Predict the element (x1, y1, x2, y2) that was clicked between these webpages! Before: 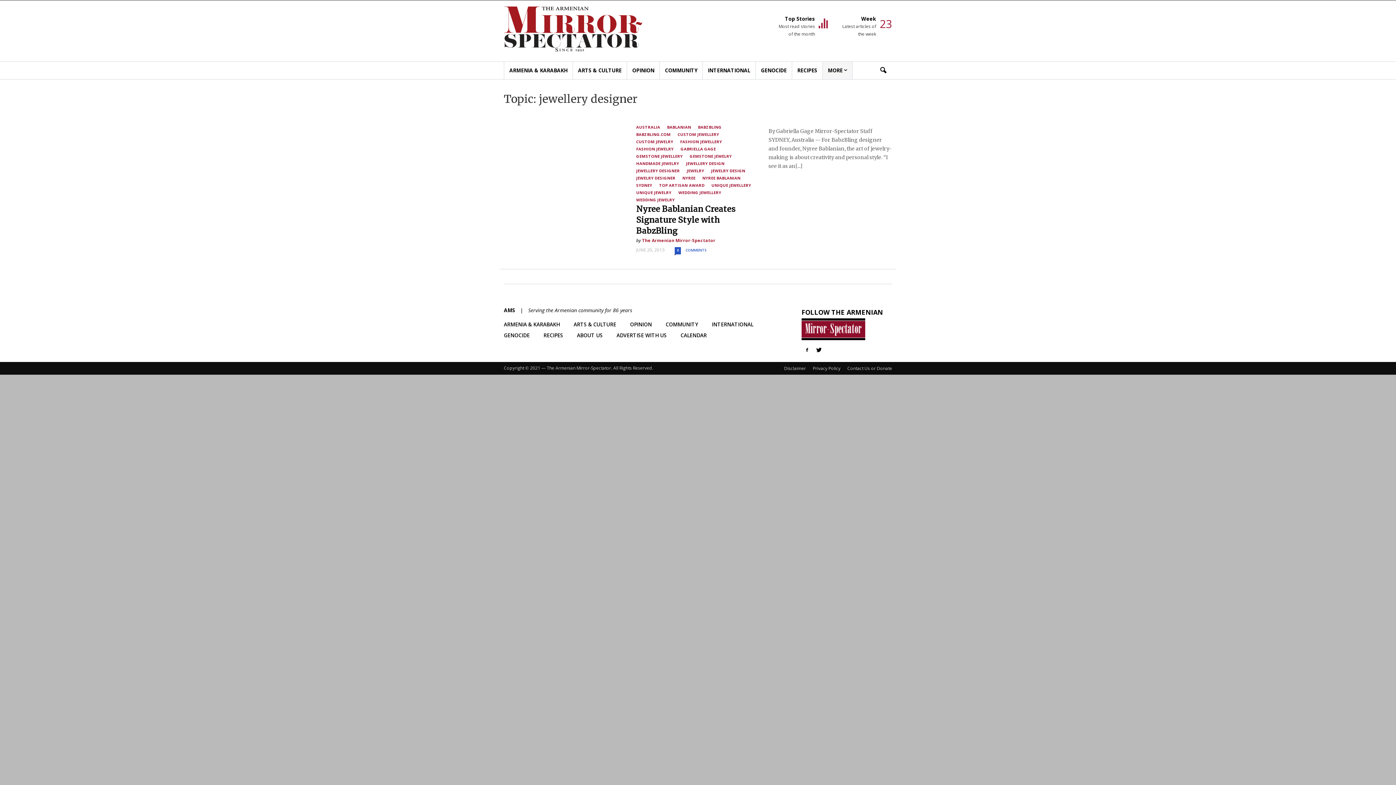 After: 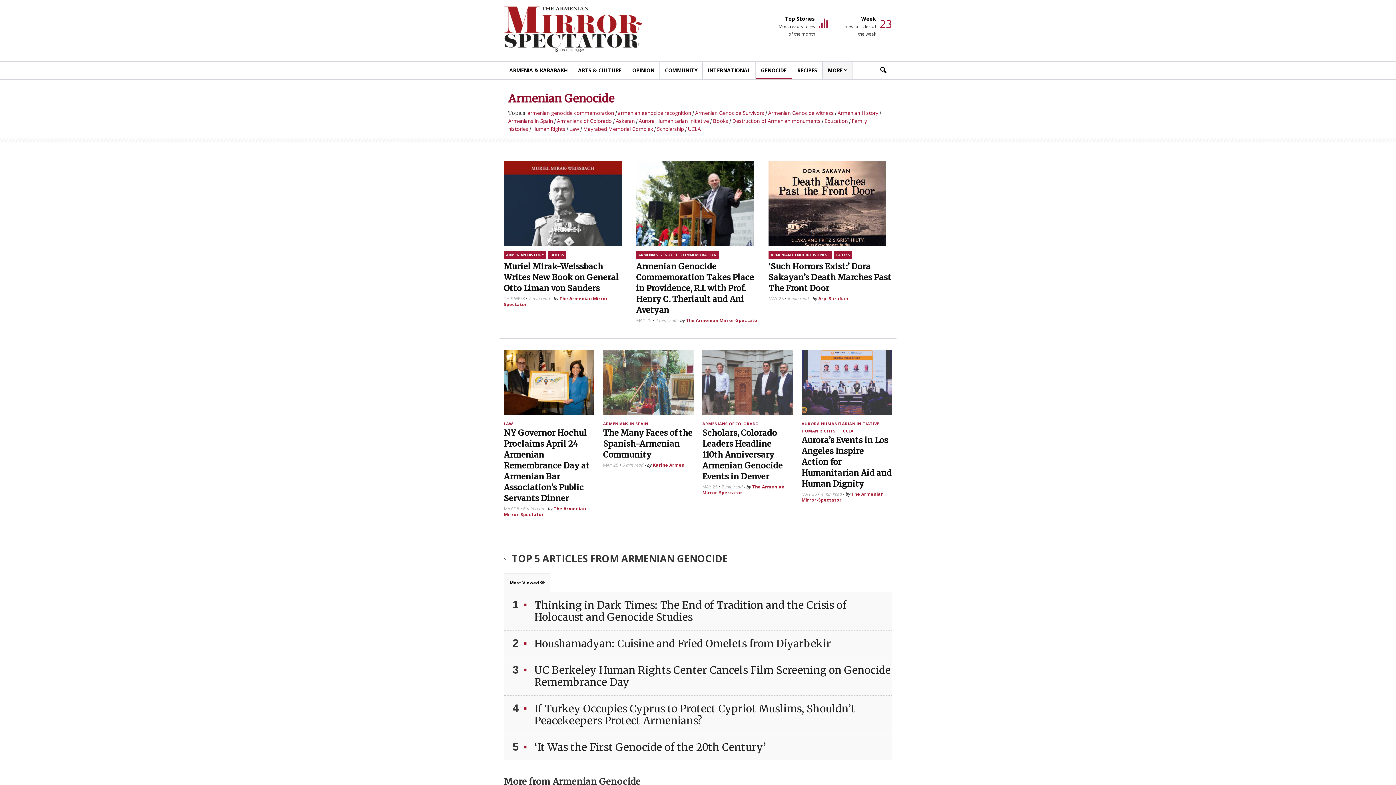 Action: bbox: (756, 61, 792, 79) label: GENOCIDE